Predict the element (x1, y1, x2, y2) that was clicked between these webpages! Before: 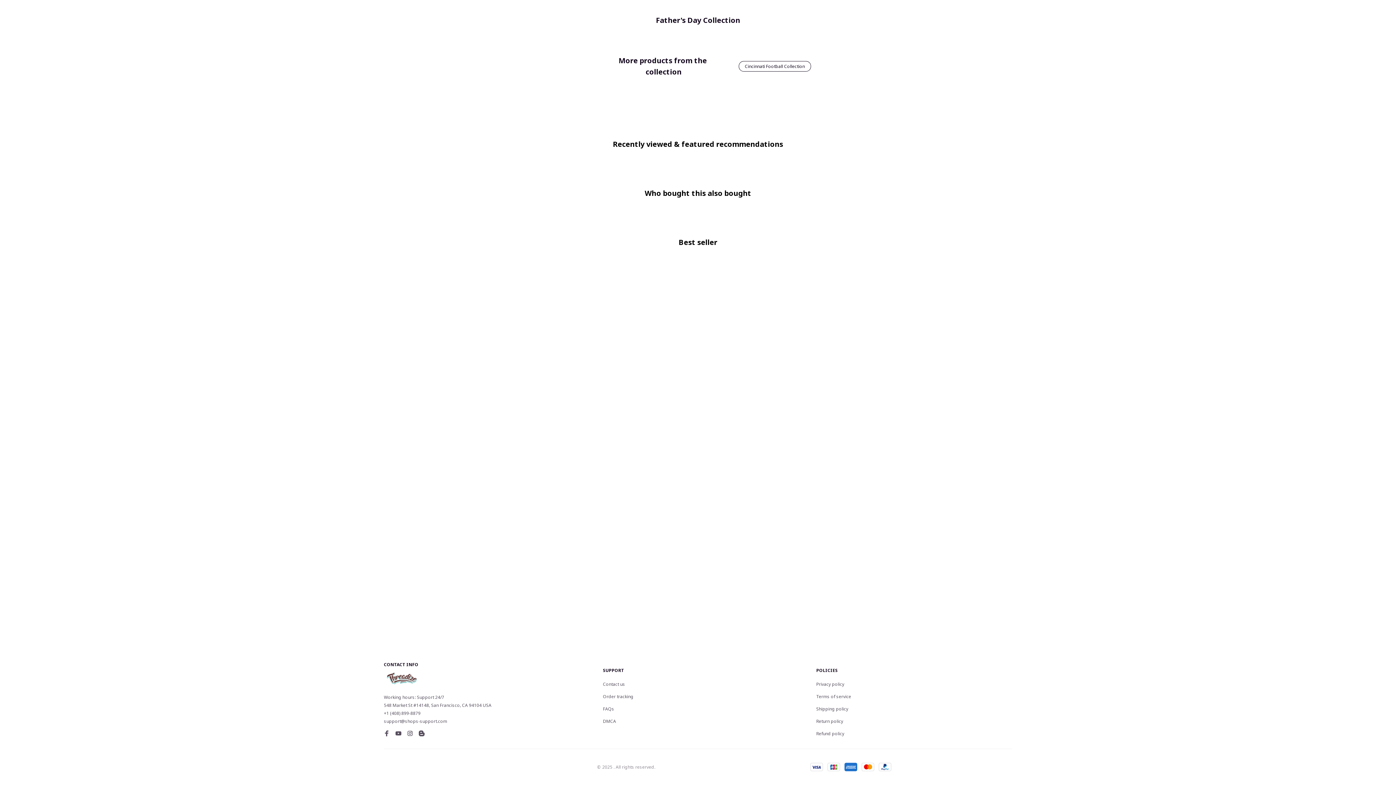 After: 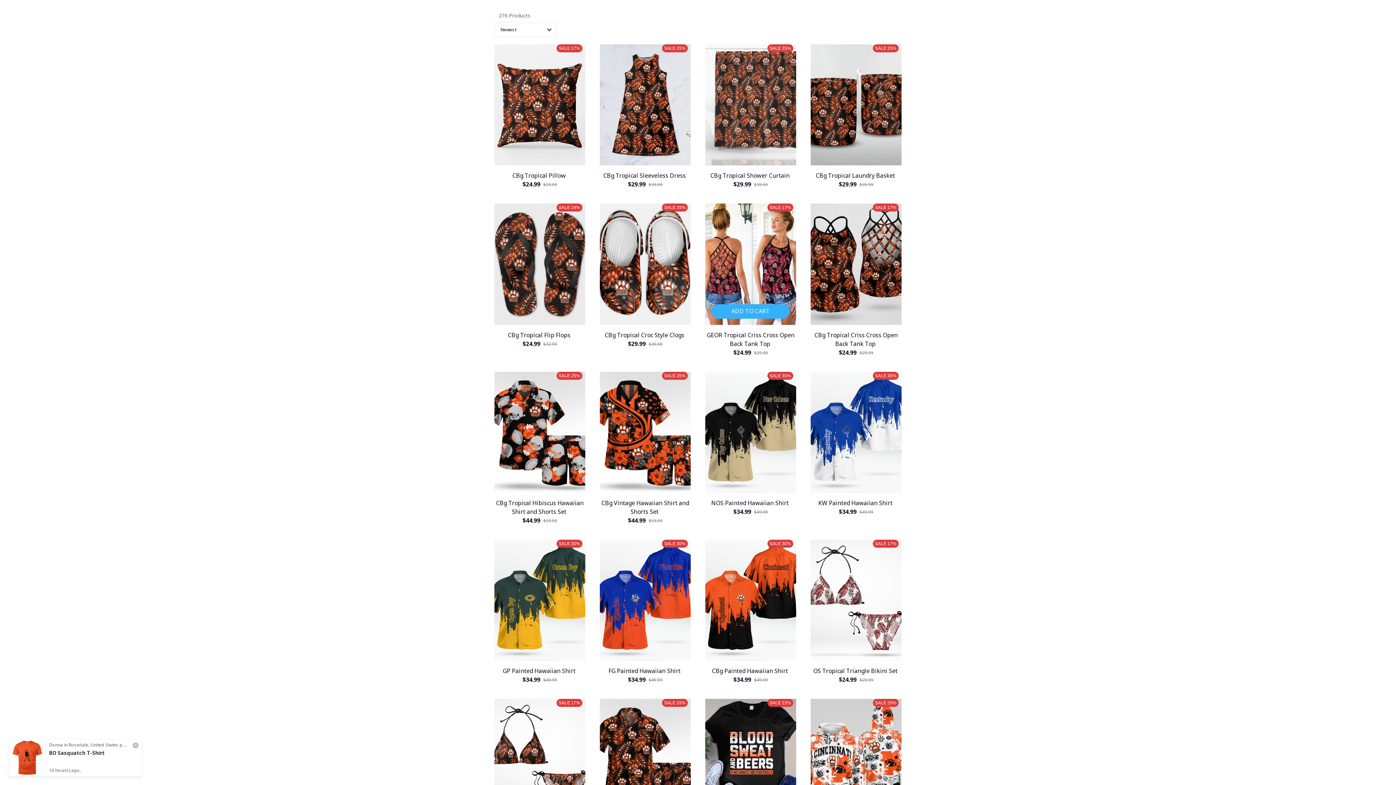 Action: bbox: (745, 62, 805, 69) label: Cincinnati Football Collection